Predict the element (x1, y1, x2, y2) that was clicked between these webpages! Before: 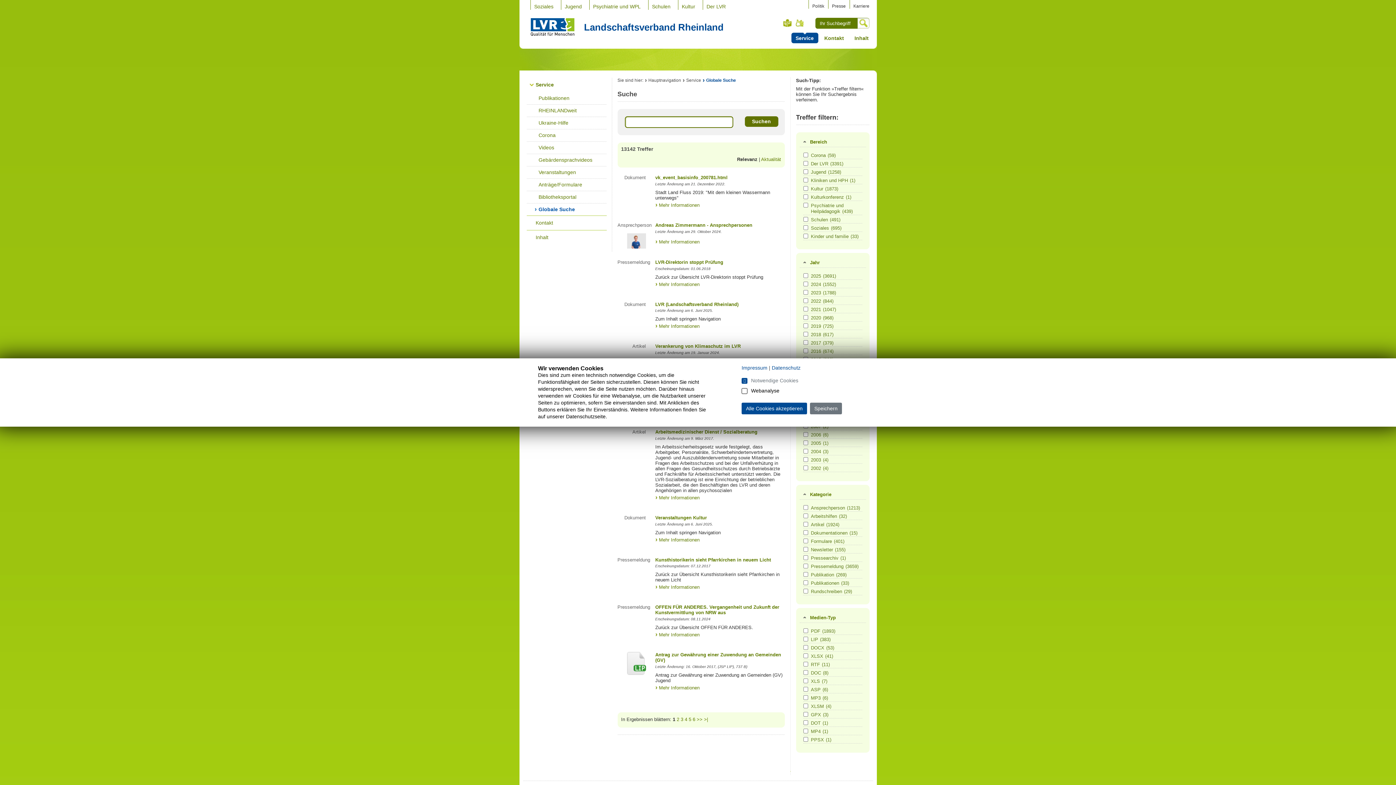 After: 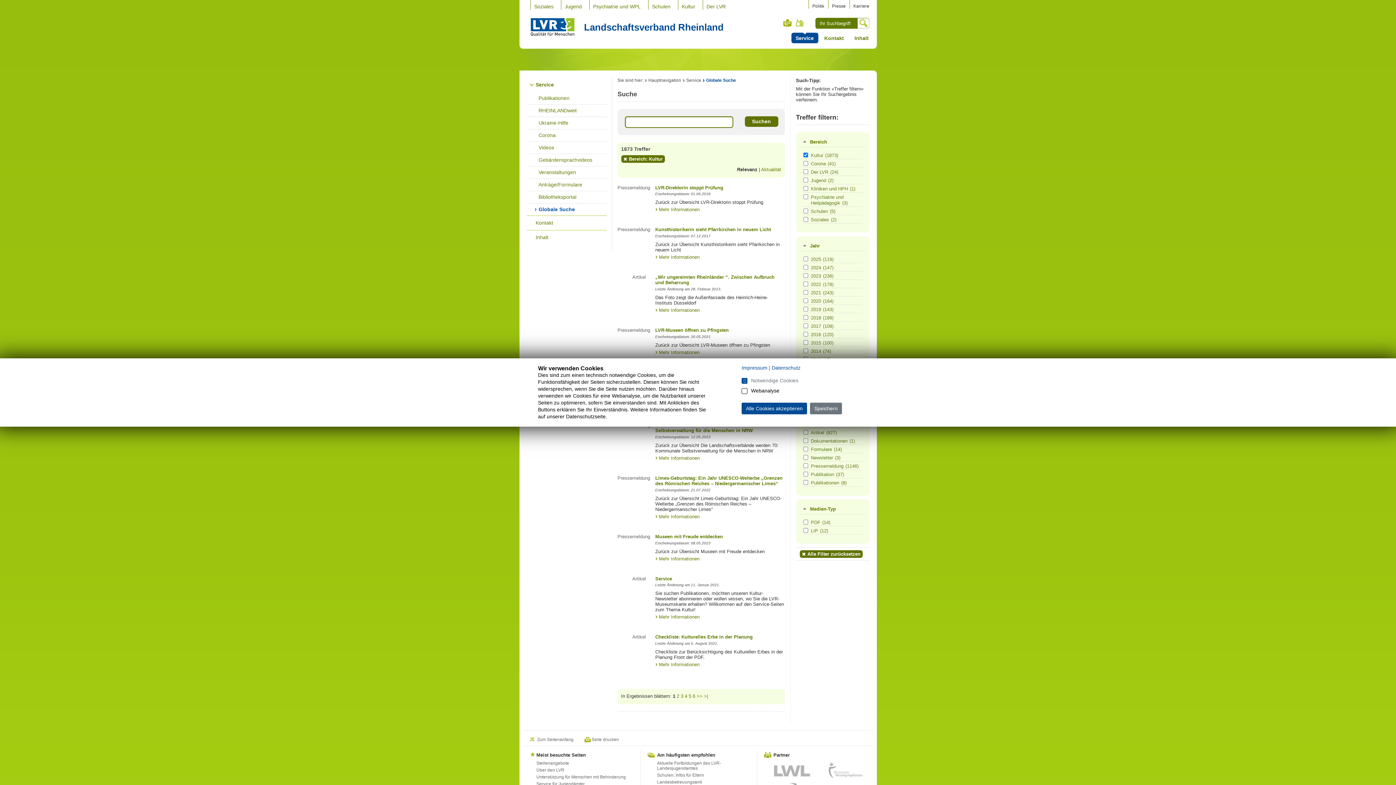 Action: label: Kultur(1873) bbox: (811, 186, 861, 192)